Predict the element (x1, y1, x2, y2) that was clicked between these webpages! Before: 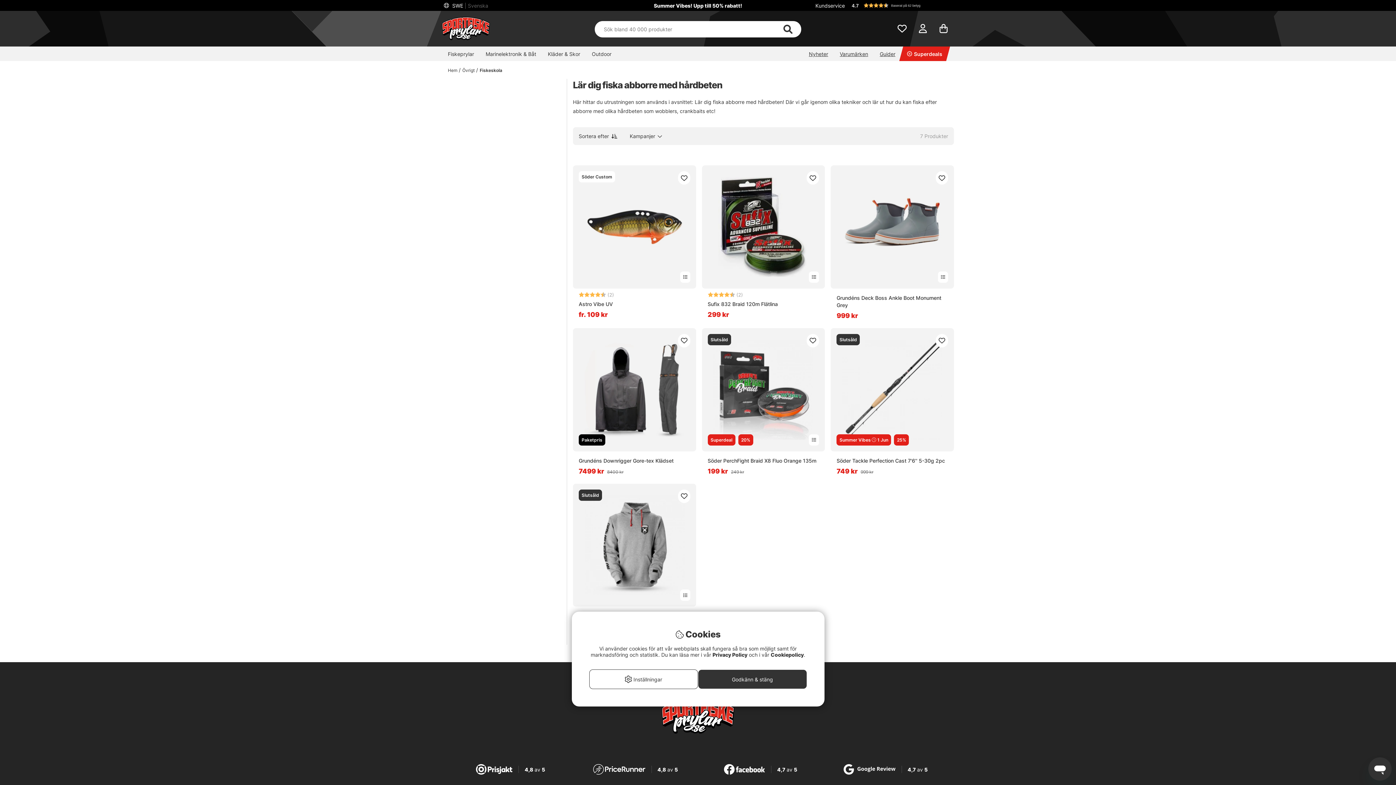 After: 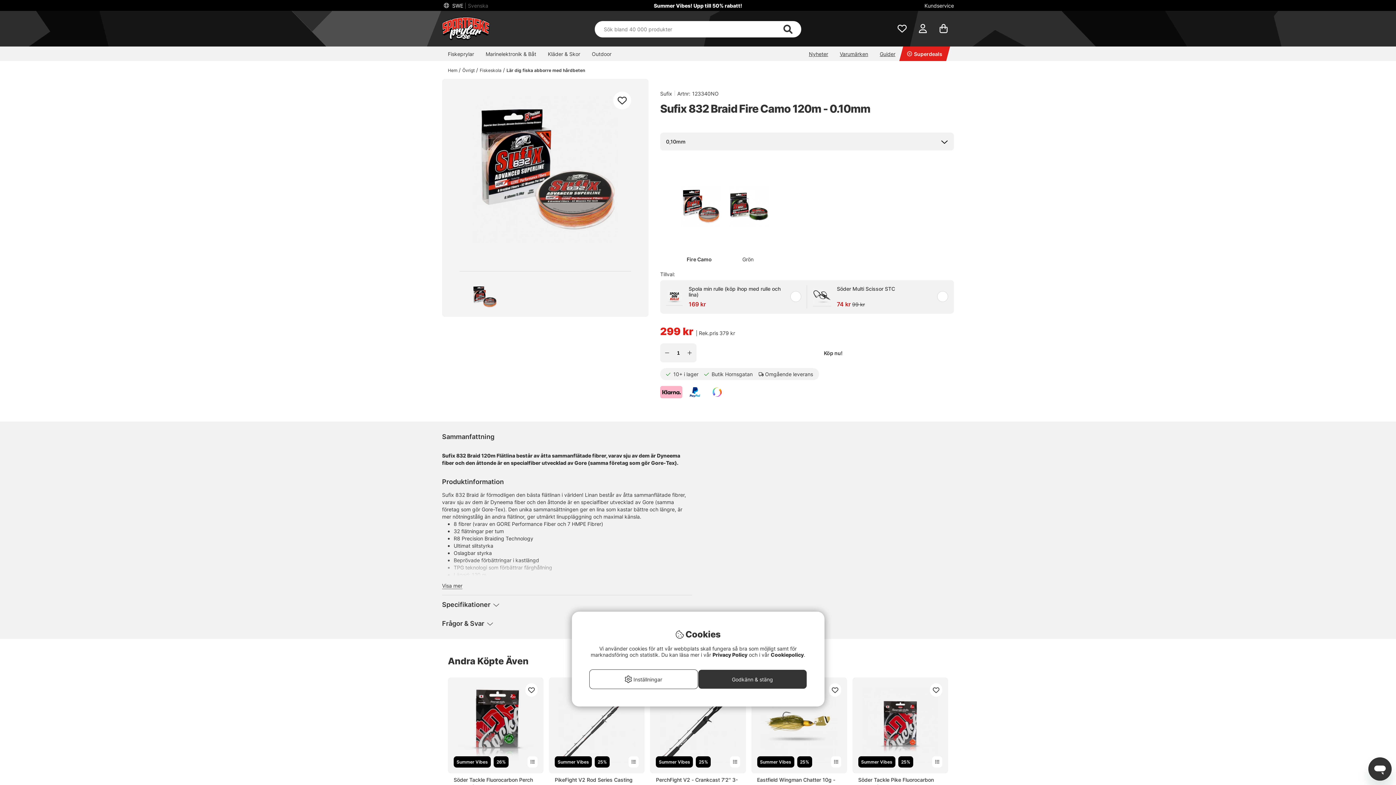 Action: label: Sufix 832 Braid 120m Flätlina bbox: (707, 300, 819, 307)